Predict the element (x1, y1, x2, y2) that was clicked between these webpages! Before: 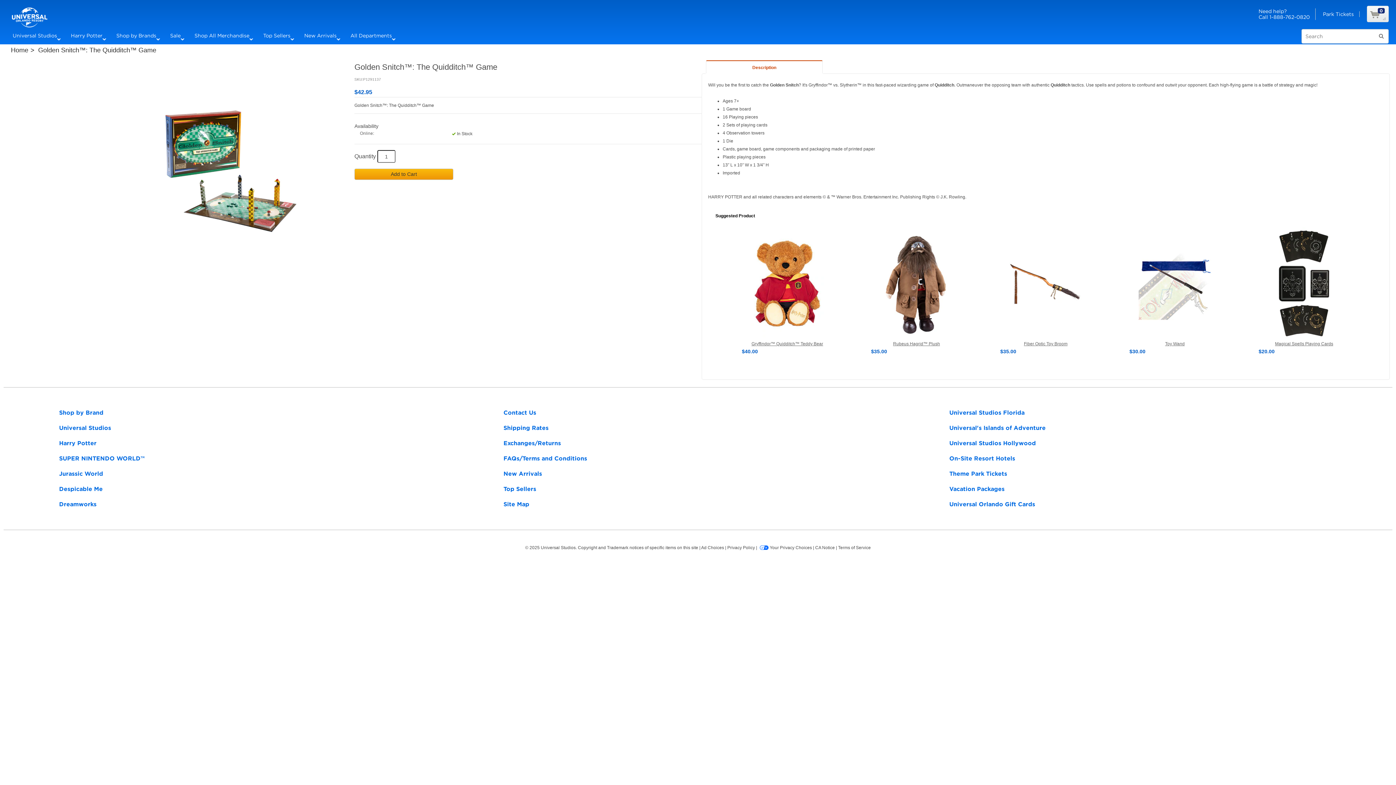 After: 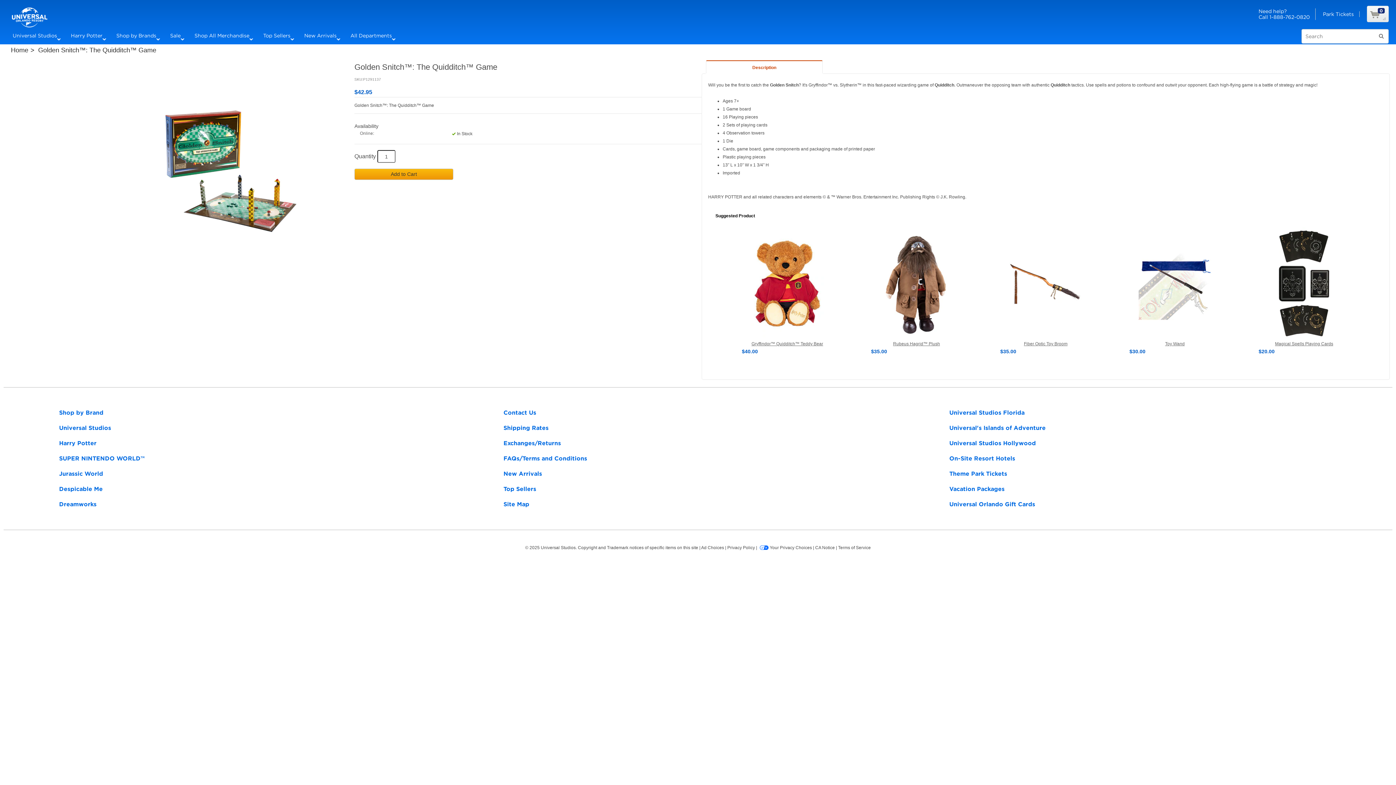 Action: label: Vacation Packages bbox: (945, 481, 1351, 497)